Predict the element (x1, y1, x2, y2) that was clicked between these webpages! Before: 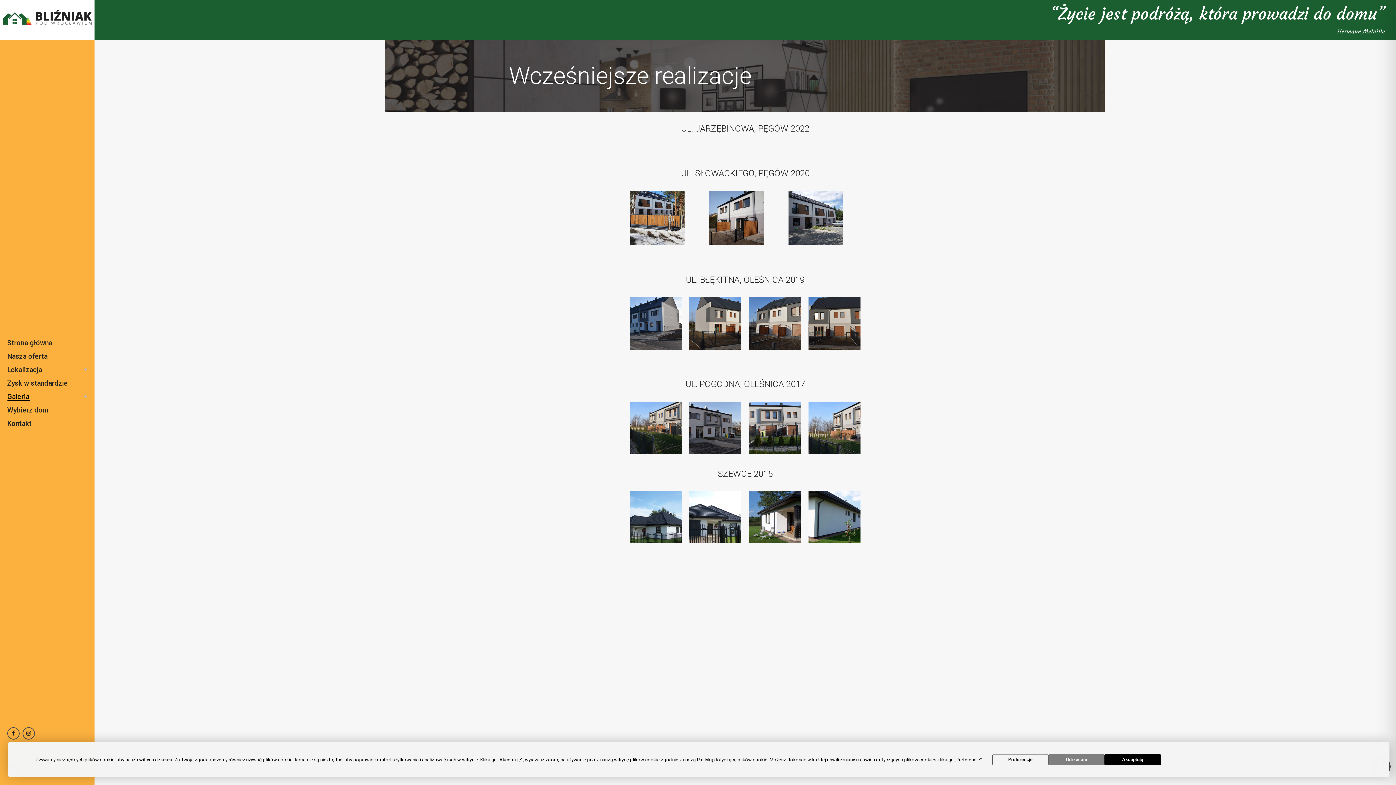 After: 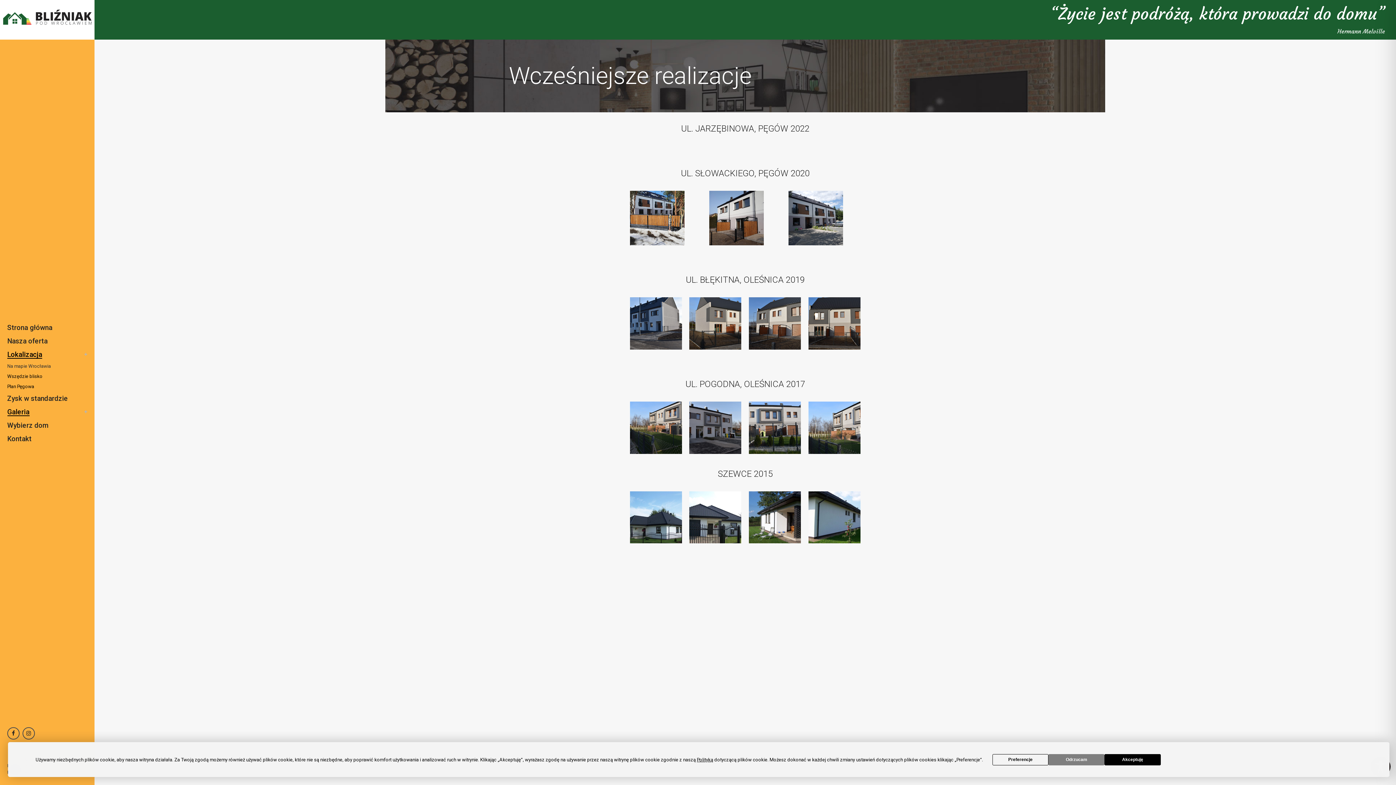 Action: label: Lokalizacja bbox: (7, 363, 87, 376)